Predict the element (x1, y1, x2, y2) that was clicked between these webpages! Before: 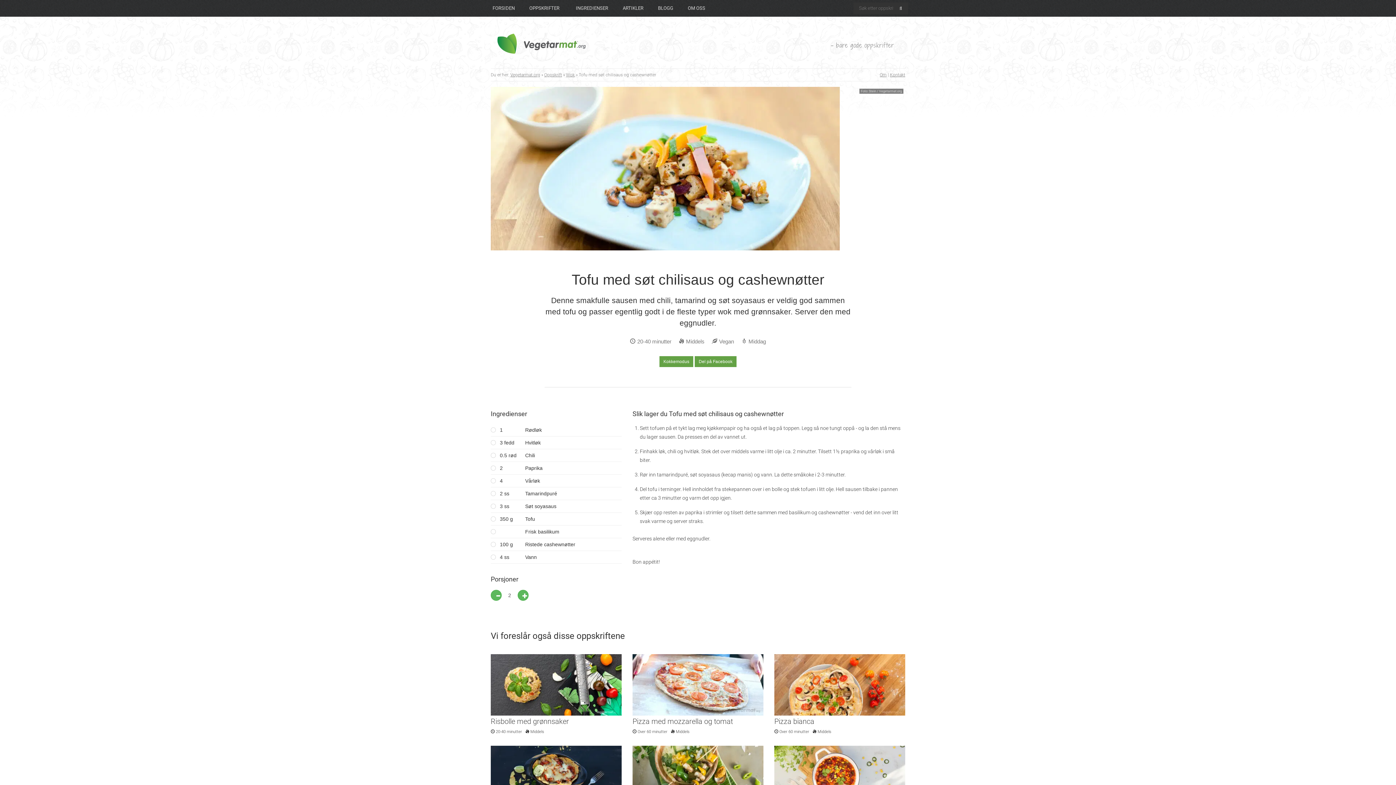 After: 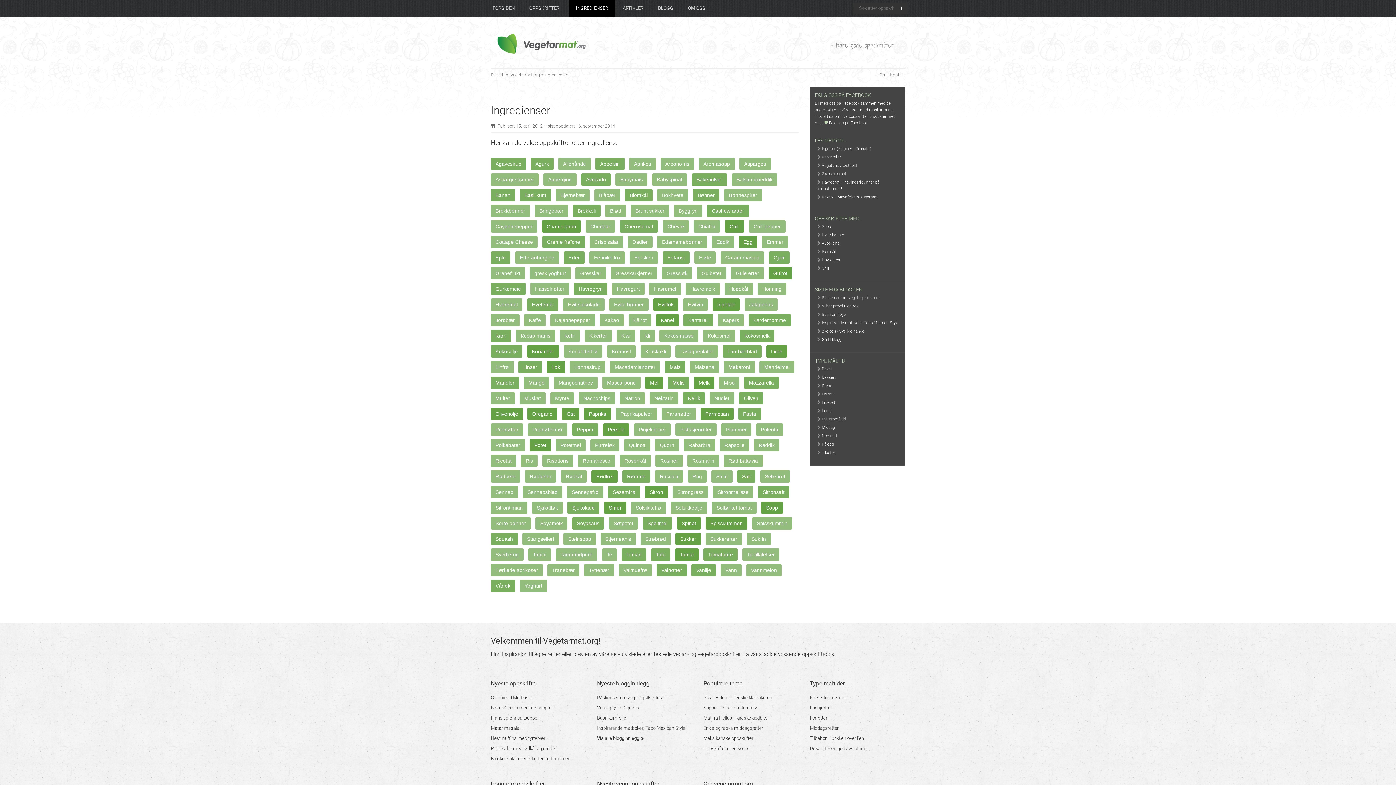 Action: label: INGREDIENSER bbox: (568, 0, 615, 16)